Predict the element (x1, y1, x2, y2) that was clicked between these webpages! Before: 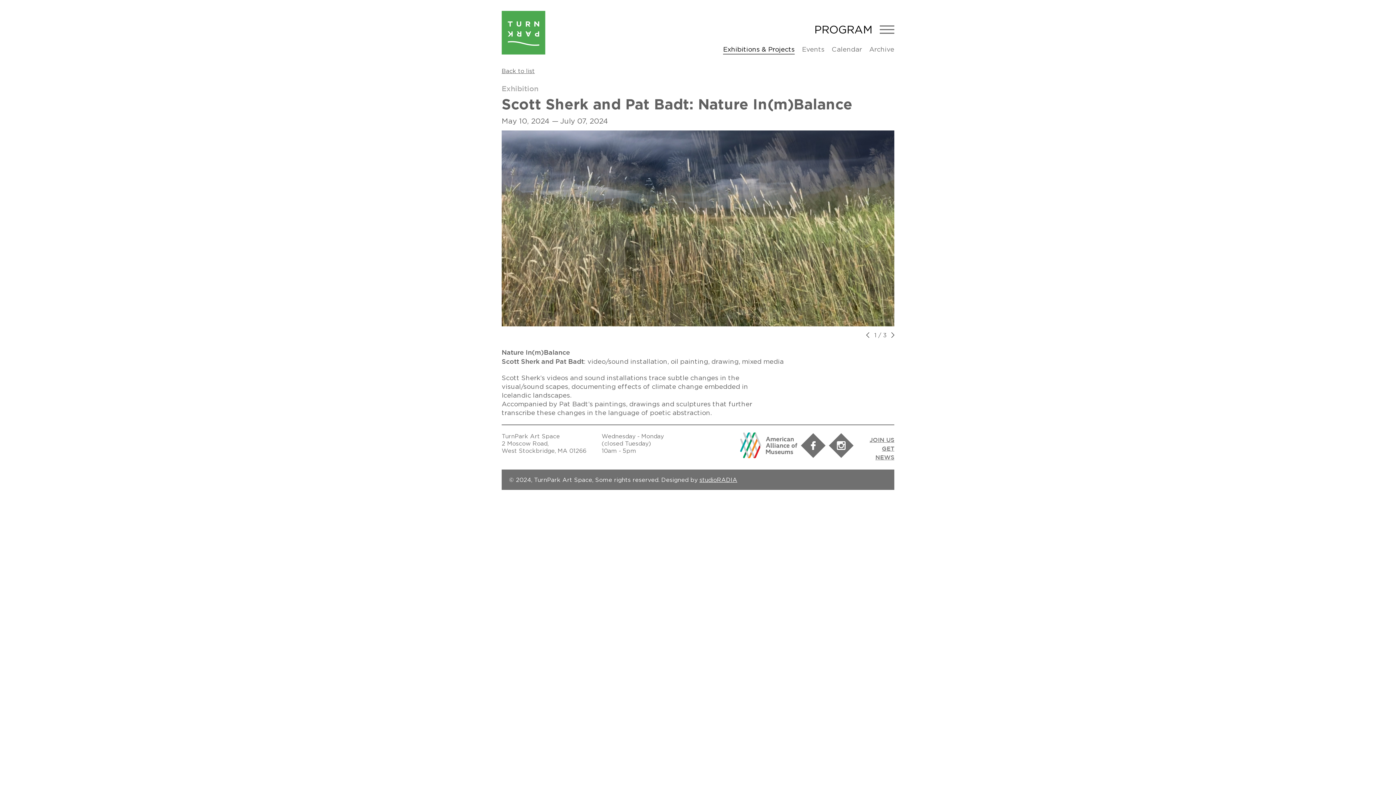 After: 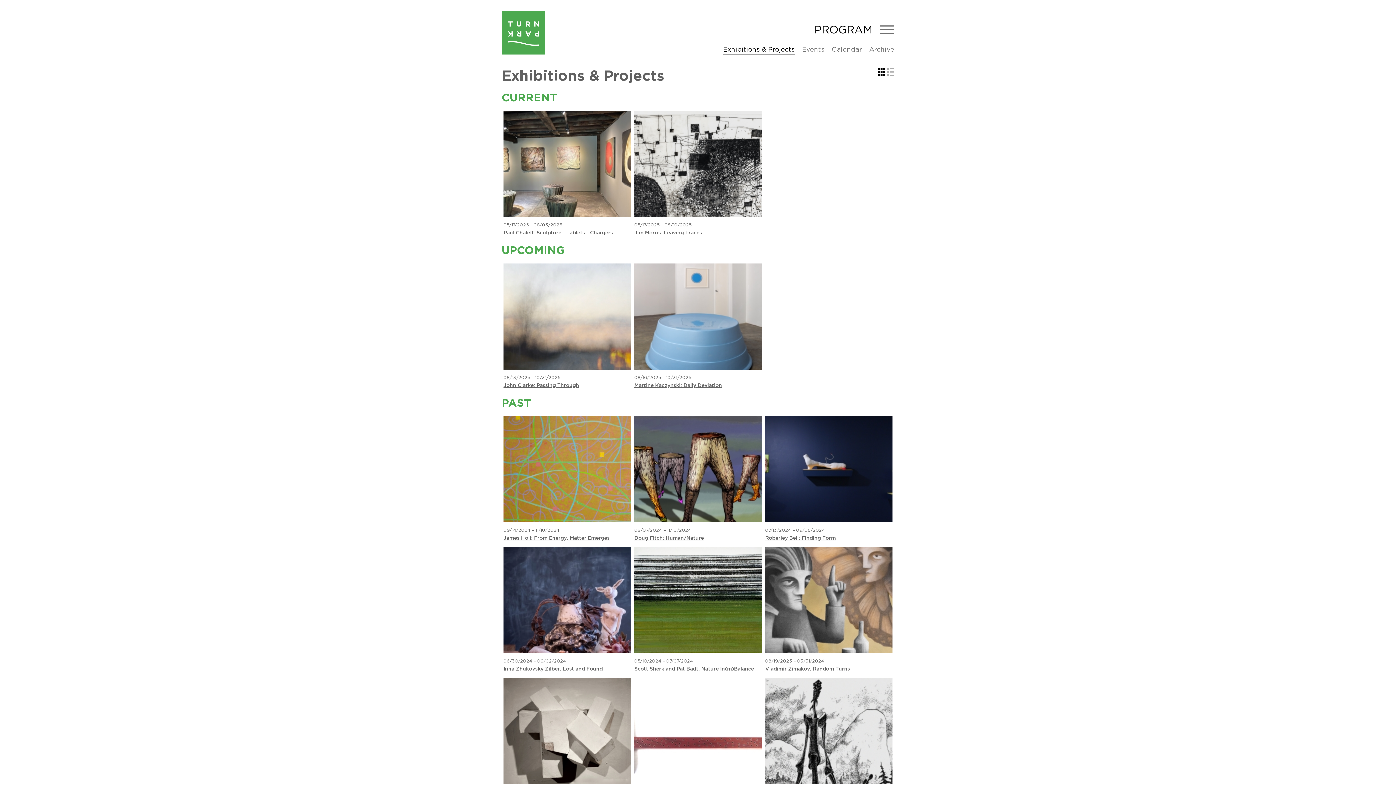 Action: label: PROGRAM bbox: (814, 21, 872, 37)